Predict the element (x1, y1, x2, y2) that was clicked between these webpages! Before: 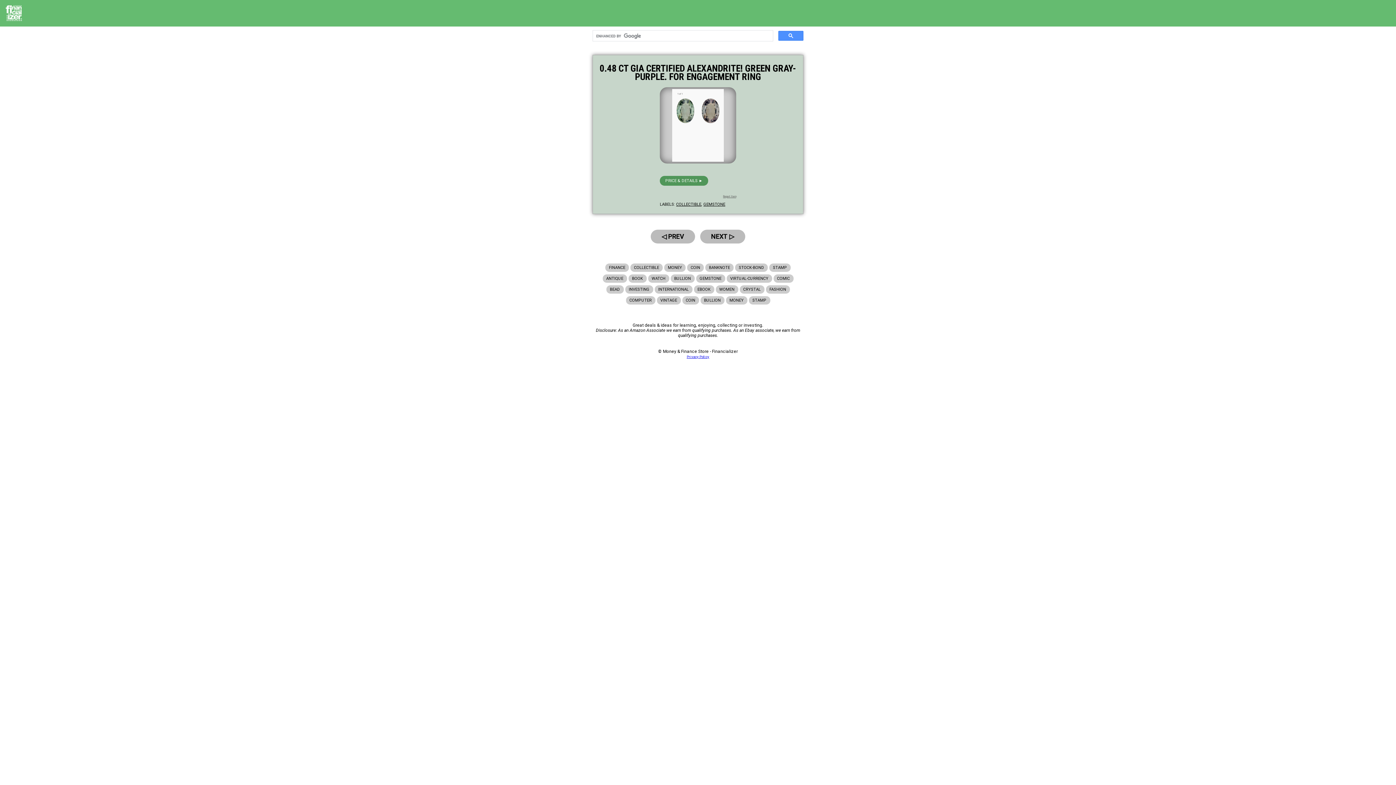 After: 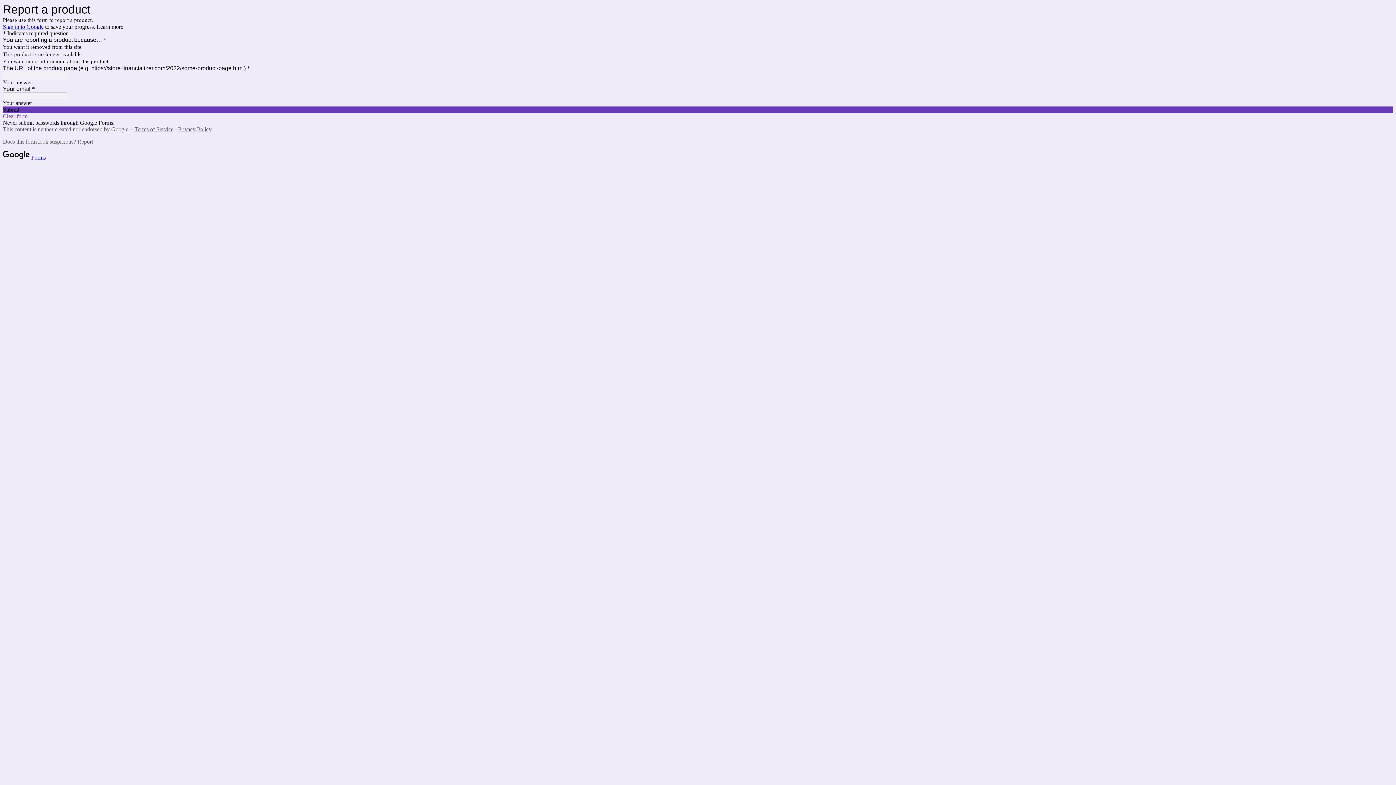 Action: bbox: (723, 195, 736, 198) label: Report Item